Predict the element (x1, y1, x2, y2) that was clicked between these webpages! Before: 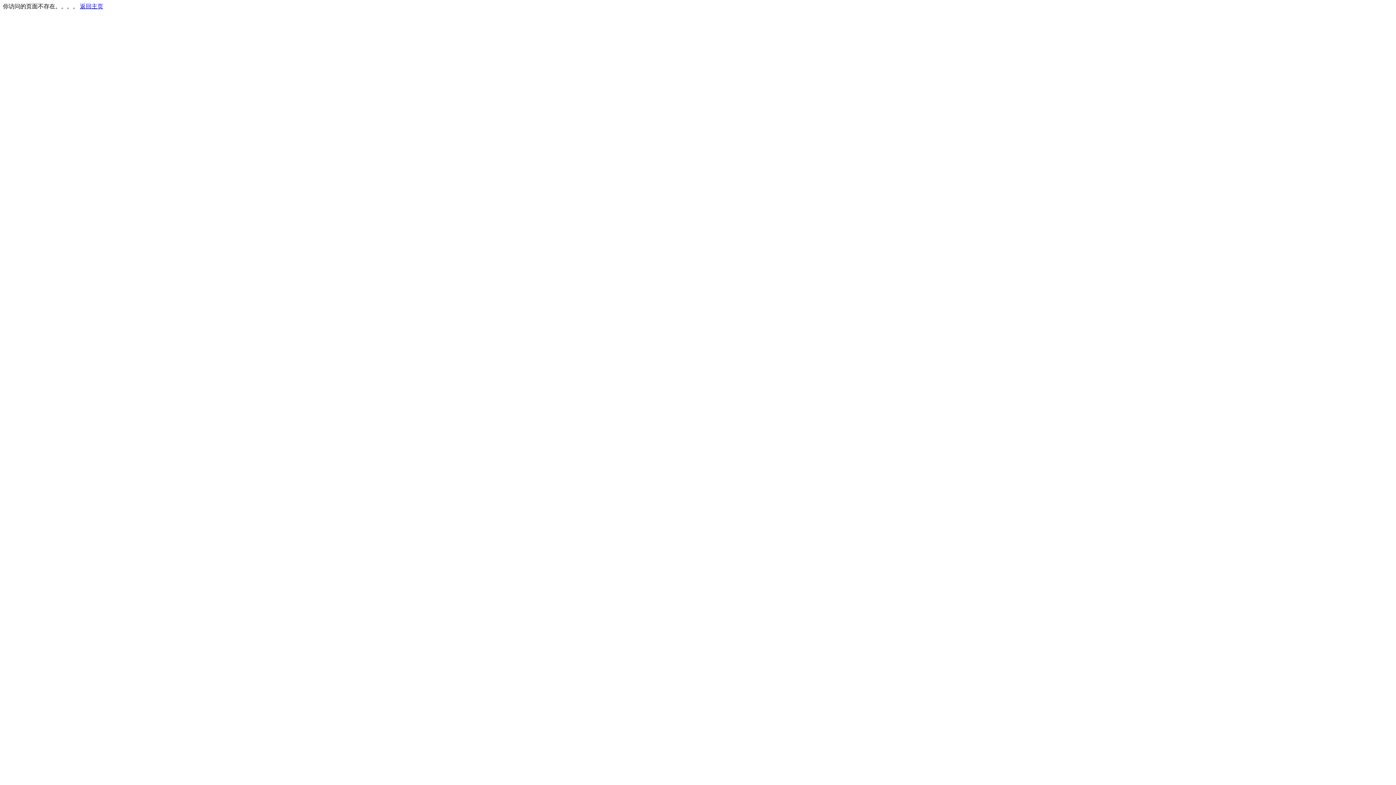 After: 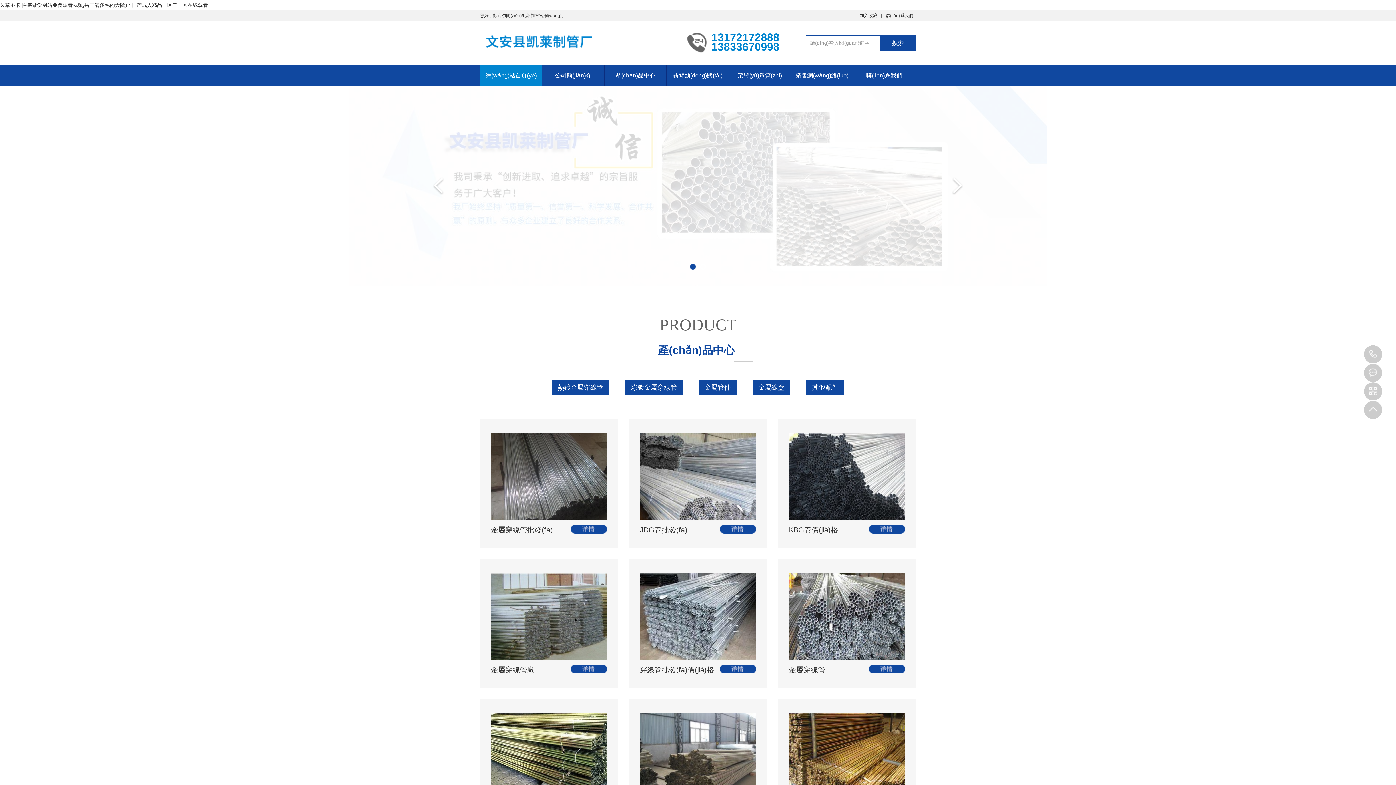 Action: bbox: (80, 3, 103, 9) label: 返回主页